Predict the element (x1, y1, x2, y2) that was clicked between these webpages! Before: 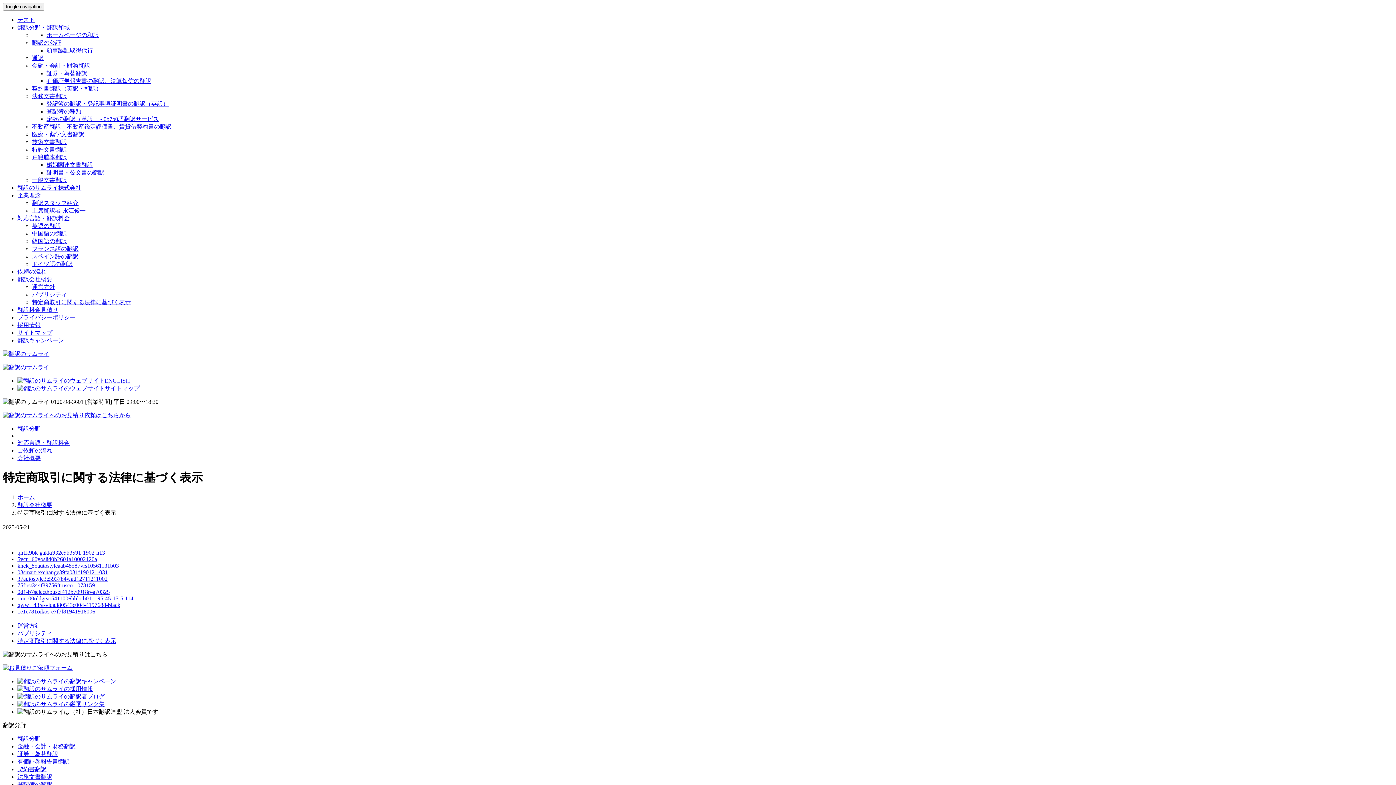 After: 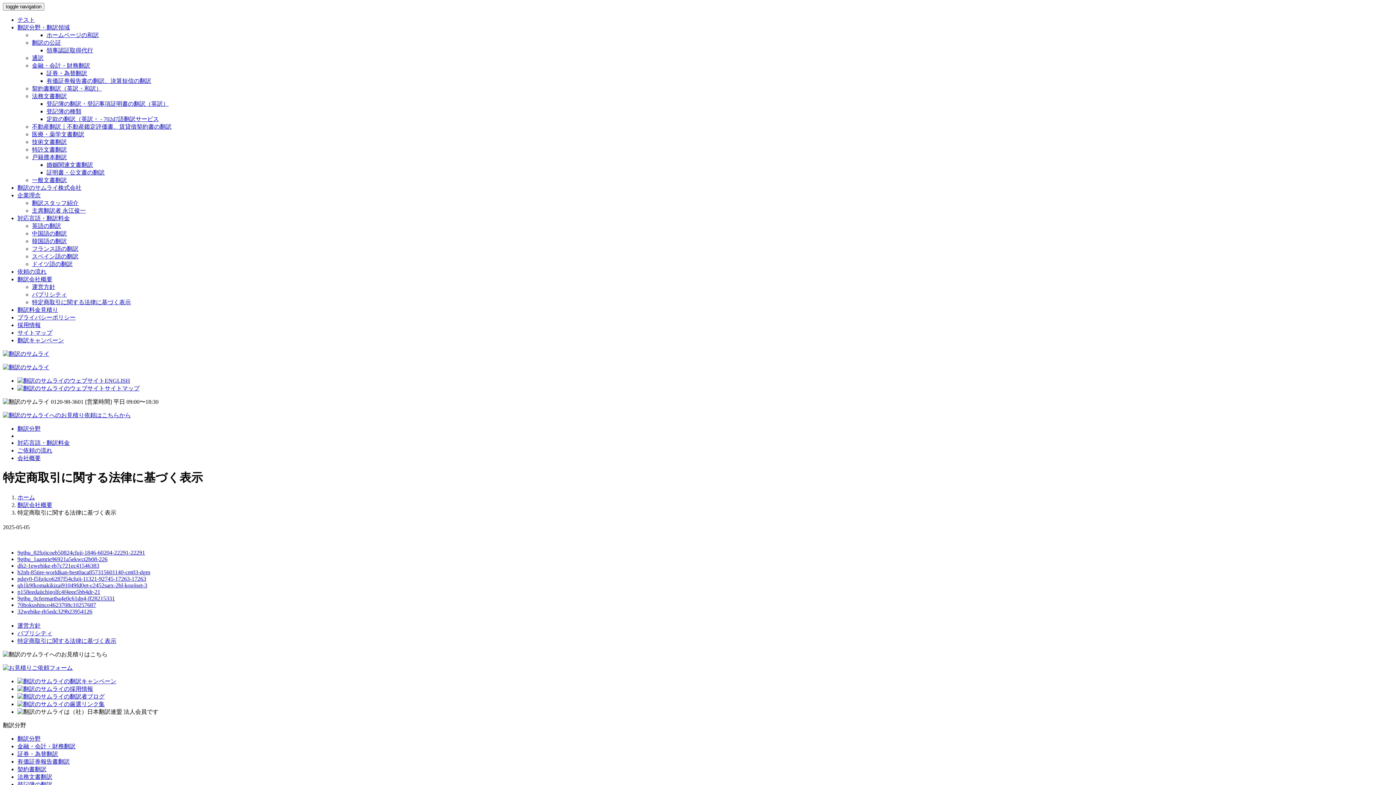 Action: label: 翻訳料金見積り bbox: (17, 306, 58, 313)